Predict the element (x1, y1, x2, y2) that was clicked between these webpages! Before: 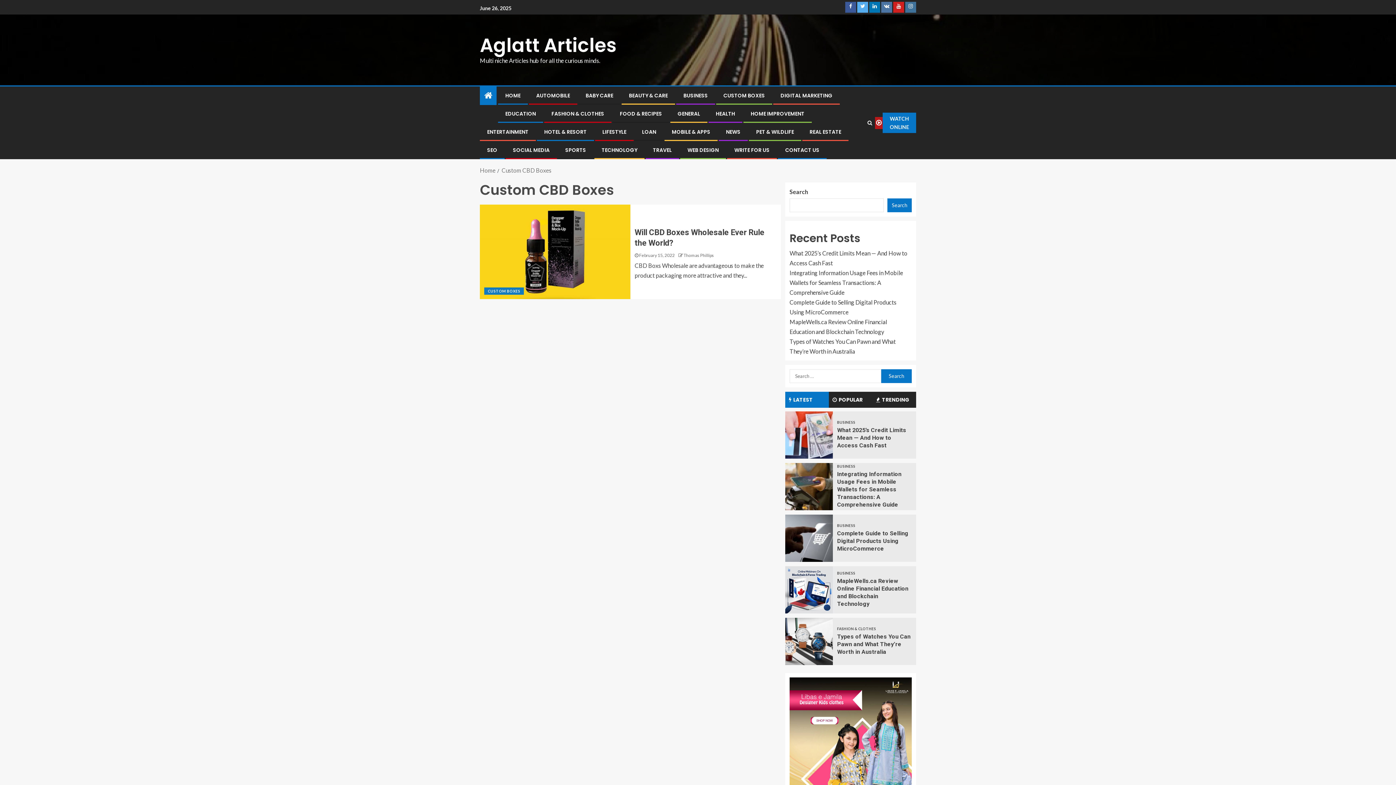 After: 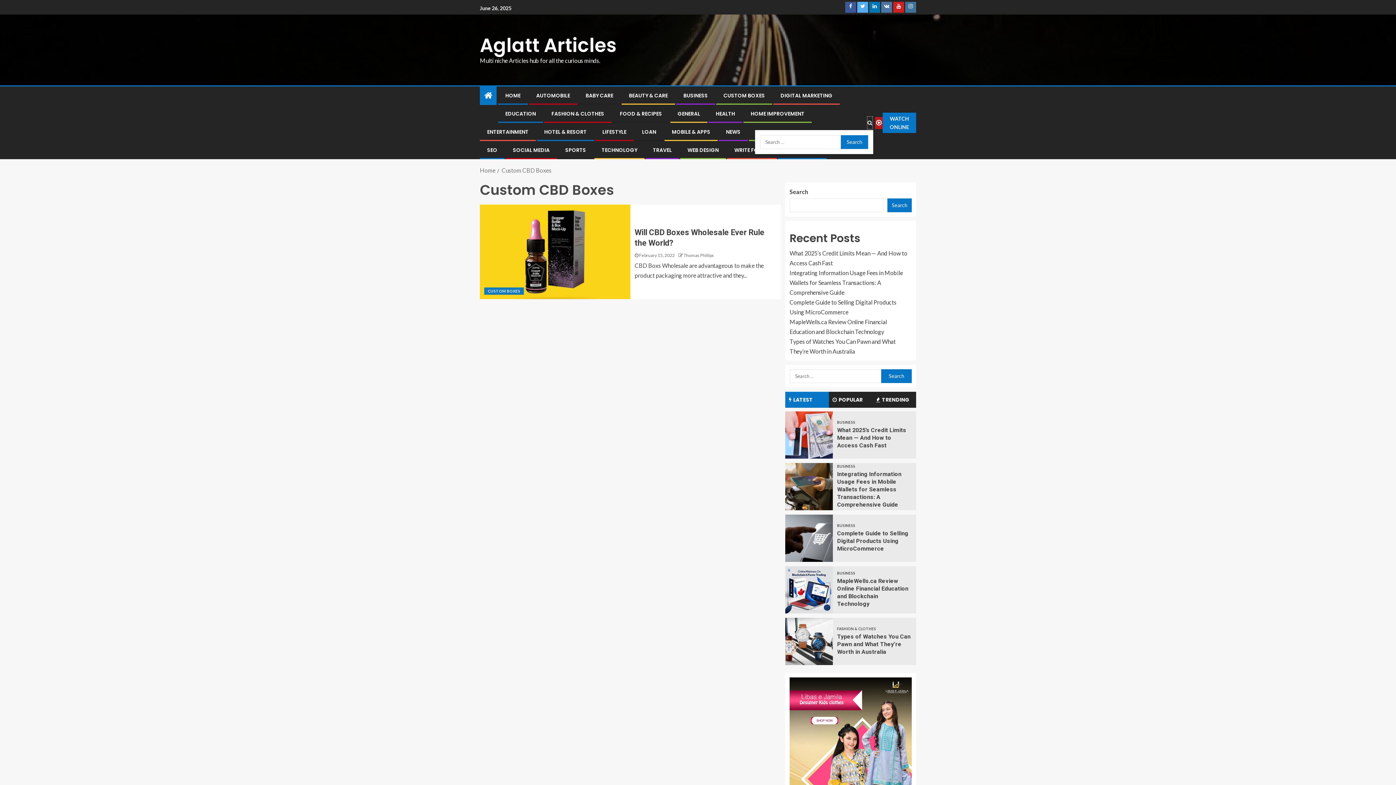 Action: bbox: (866, 116, 873, 129)